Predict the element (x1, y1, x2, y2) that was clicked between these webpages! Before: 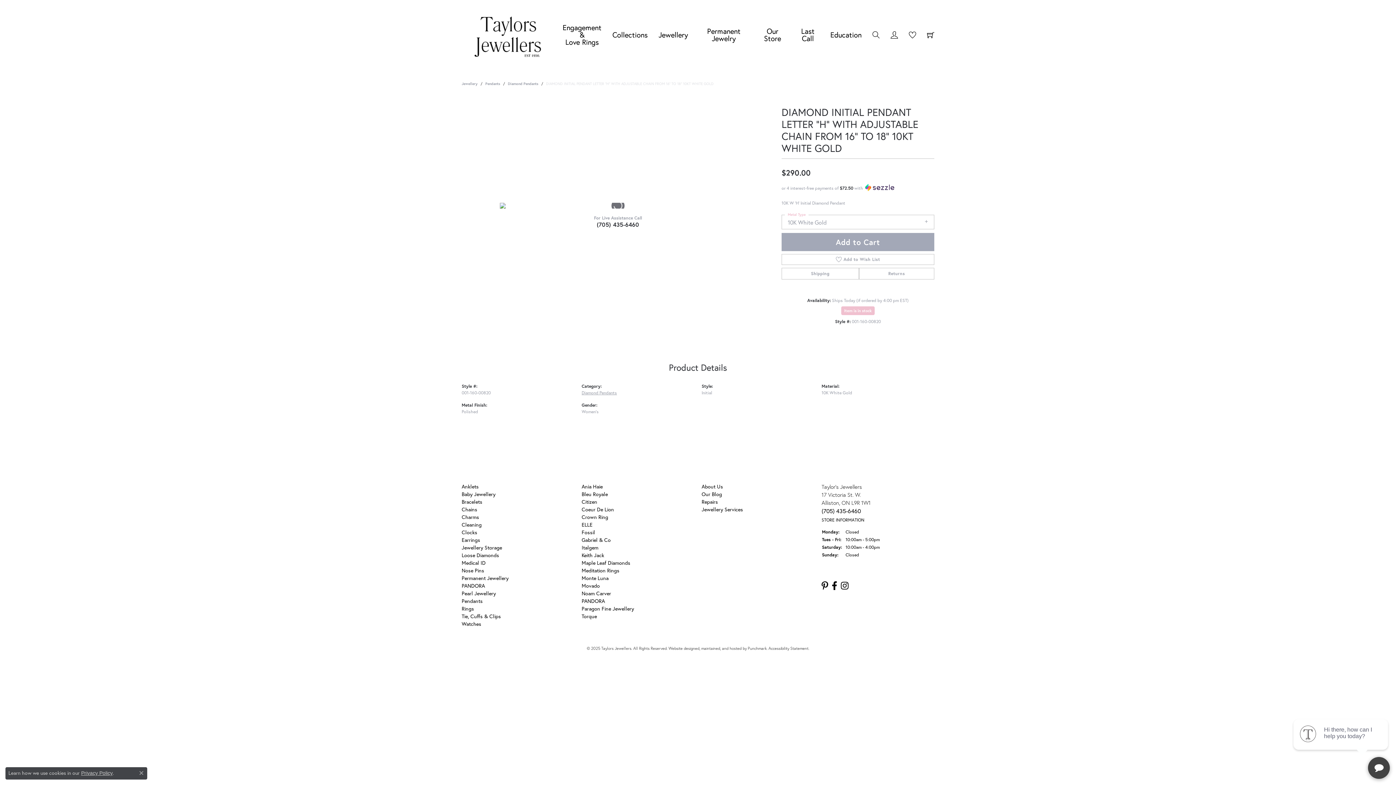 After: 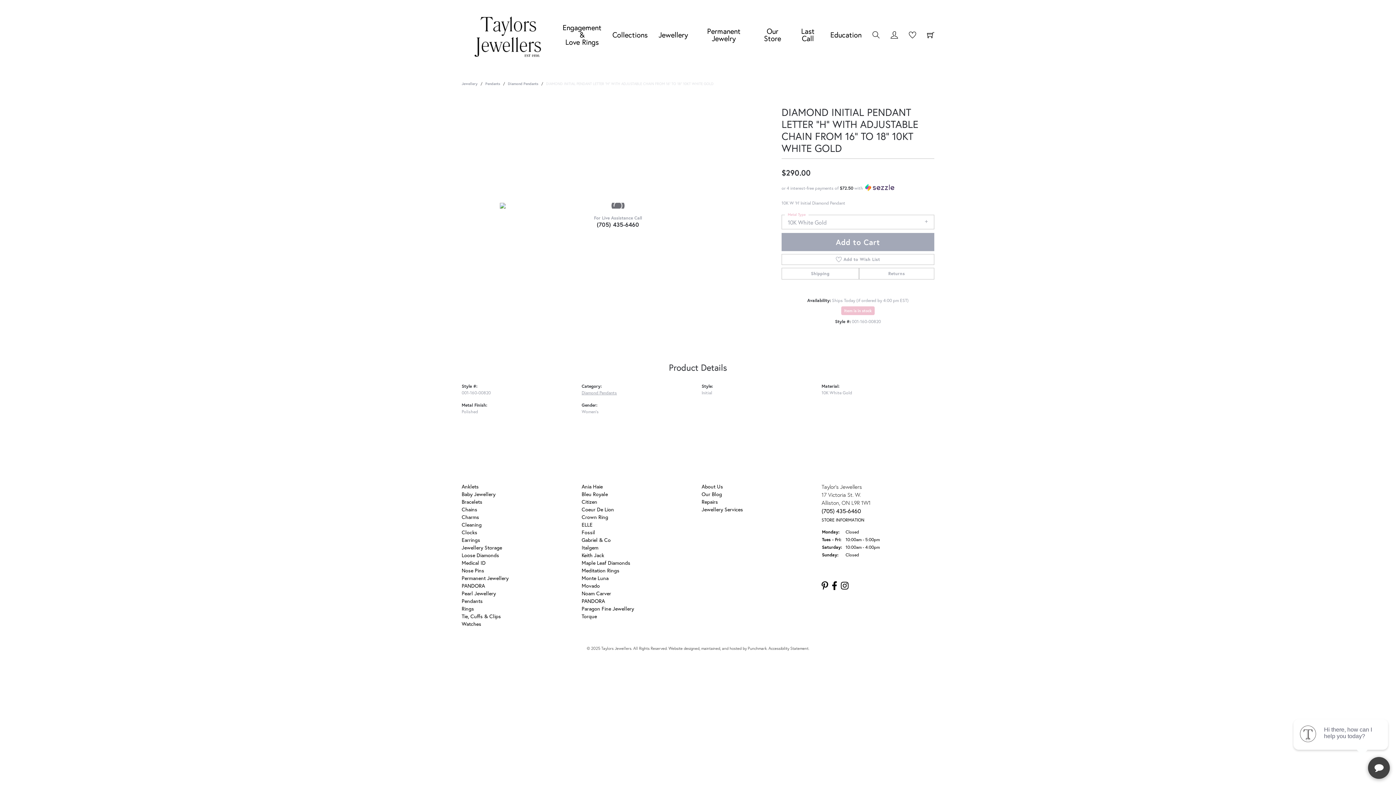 Action: label: Close consent popup bbox: (139, 771, 143, 775)